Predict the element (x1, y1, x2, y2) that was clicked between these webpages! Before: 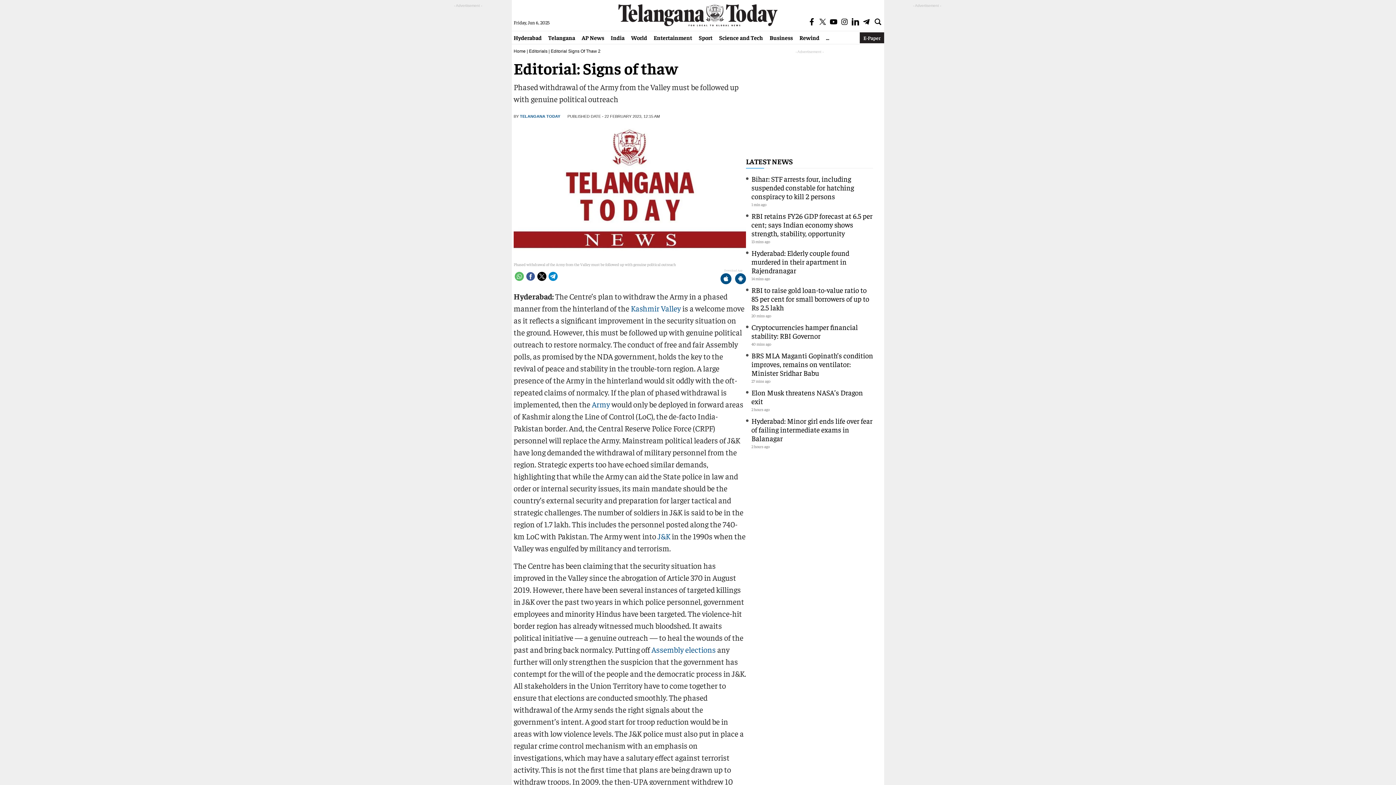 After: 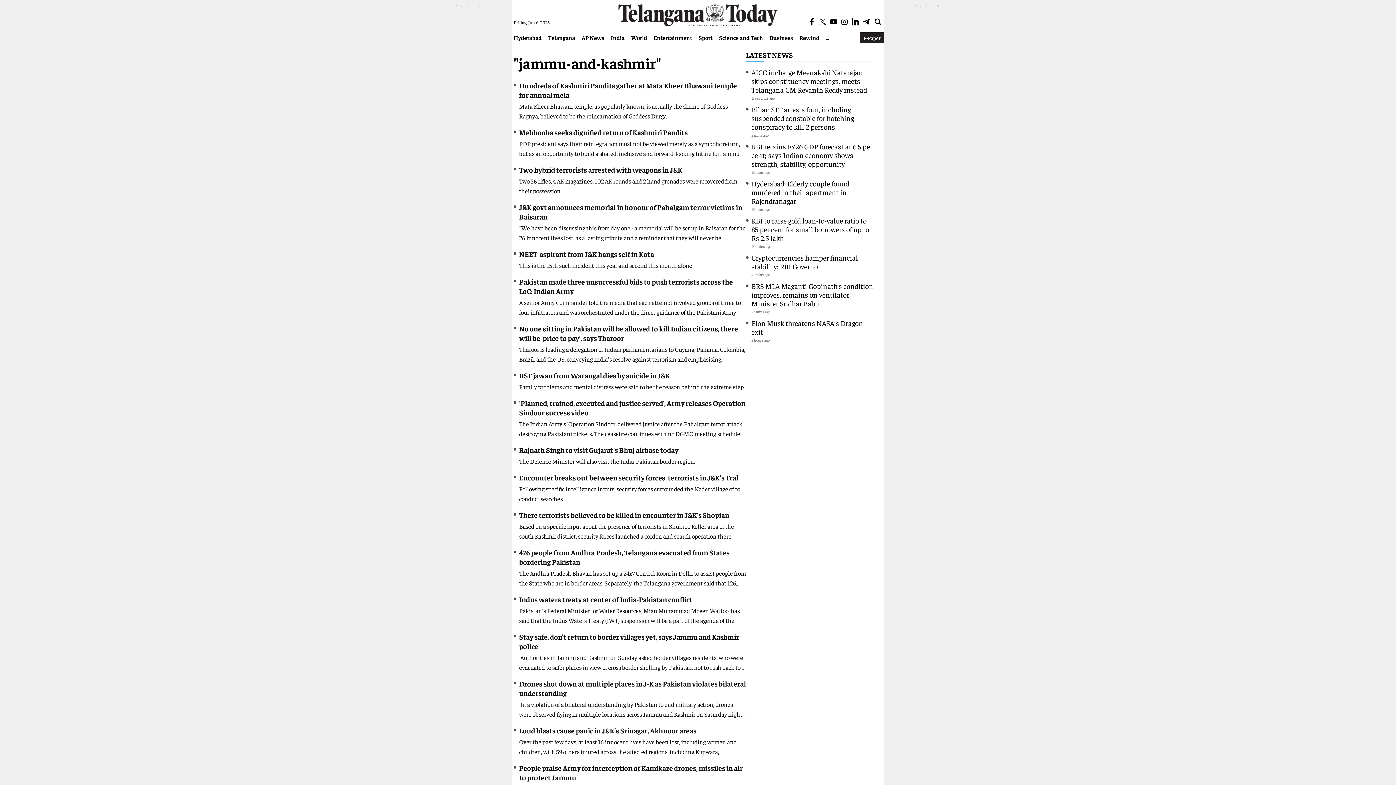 Action: bbox: (657, 531, 670, 541) label: J&K